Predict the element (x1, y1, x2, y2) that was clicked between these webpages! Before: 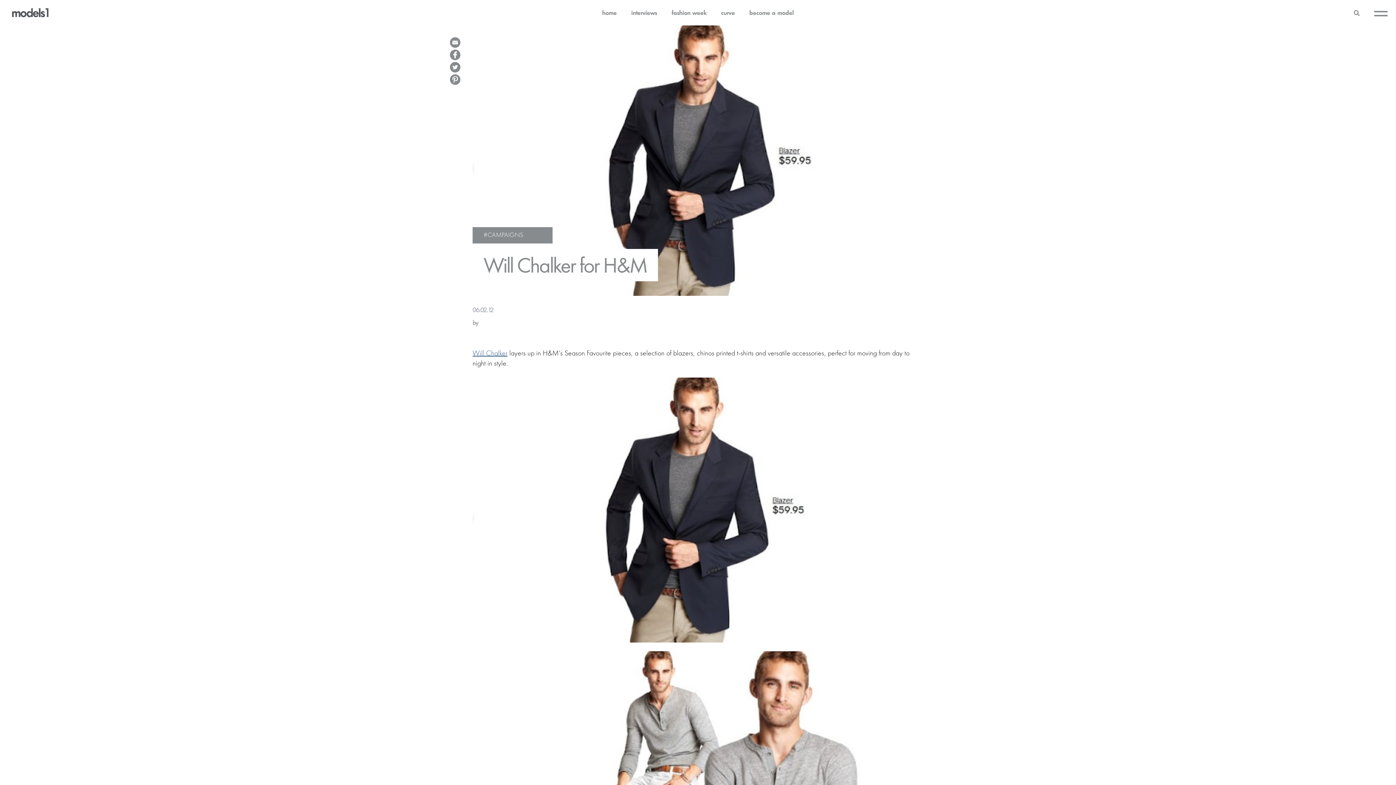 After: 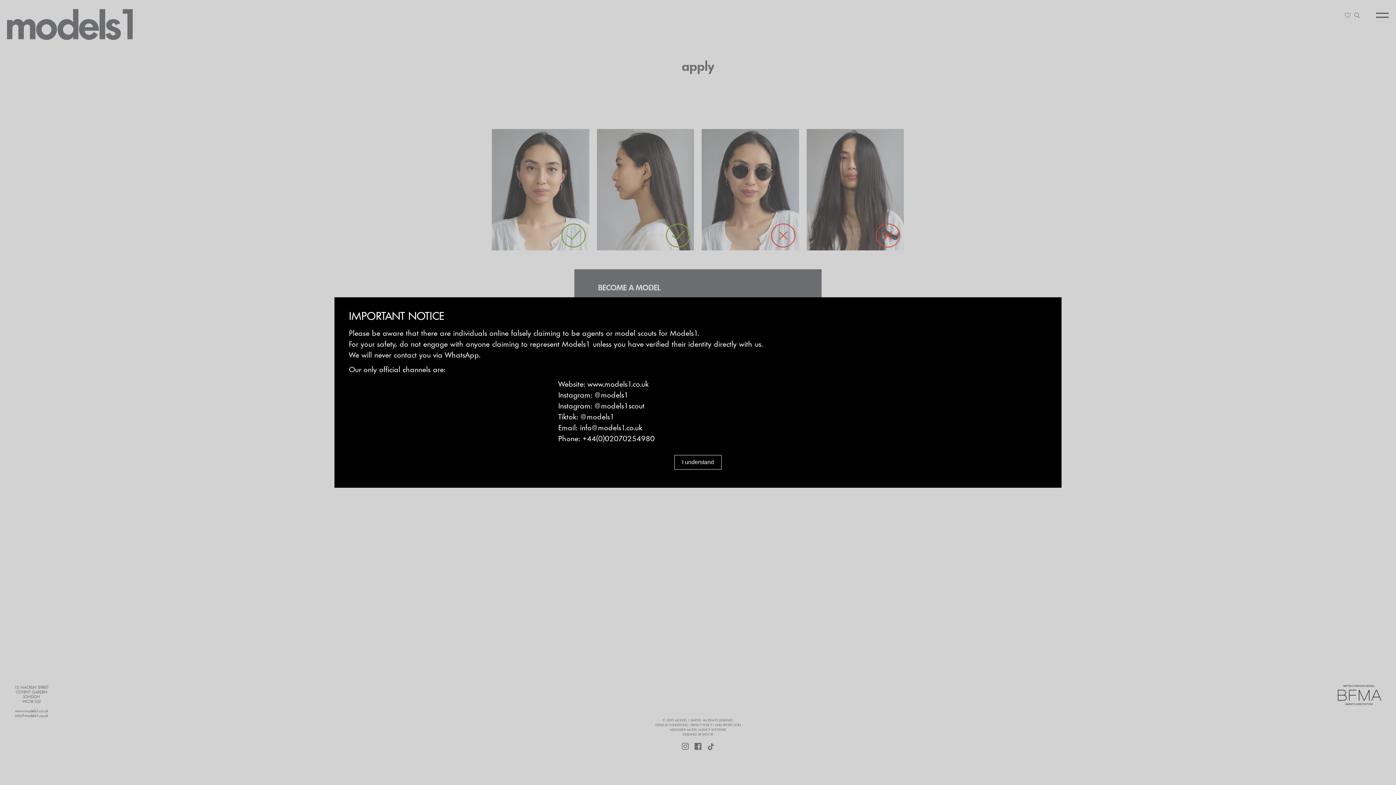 Action: label: become a model bbox: (749, 9, 794, 15)